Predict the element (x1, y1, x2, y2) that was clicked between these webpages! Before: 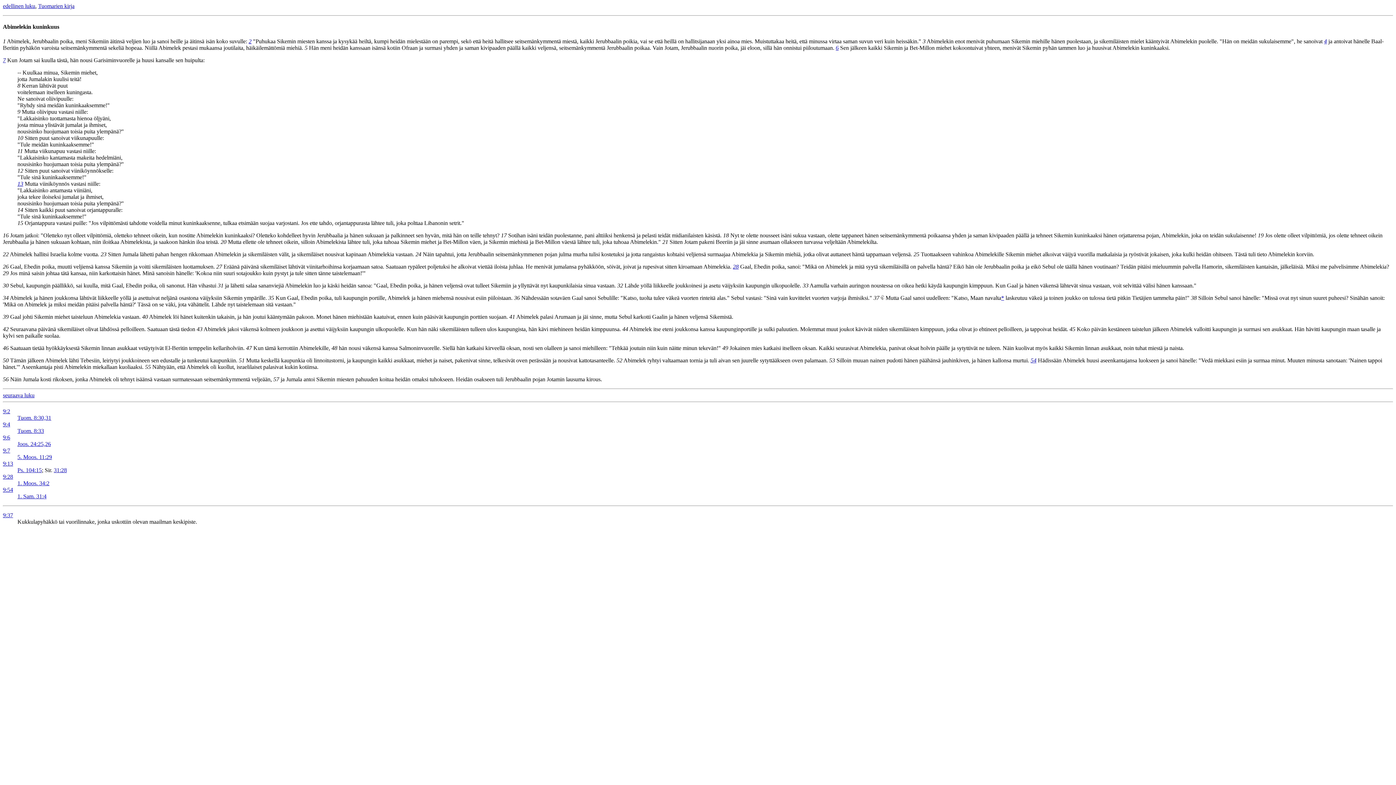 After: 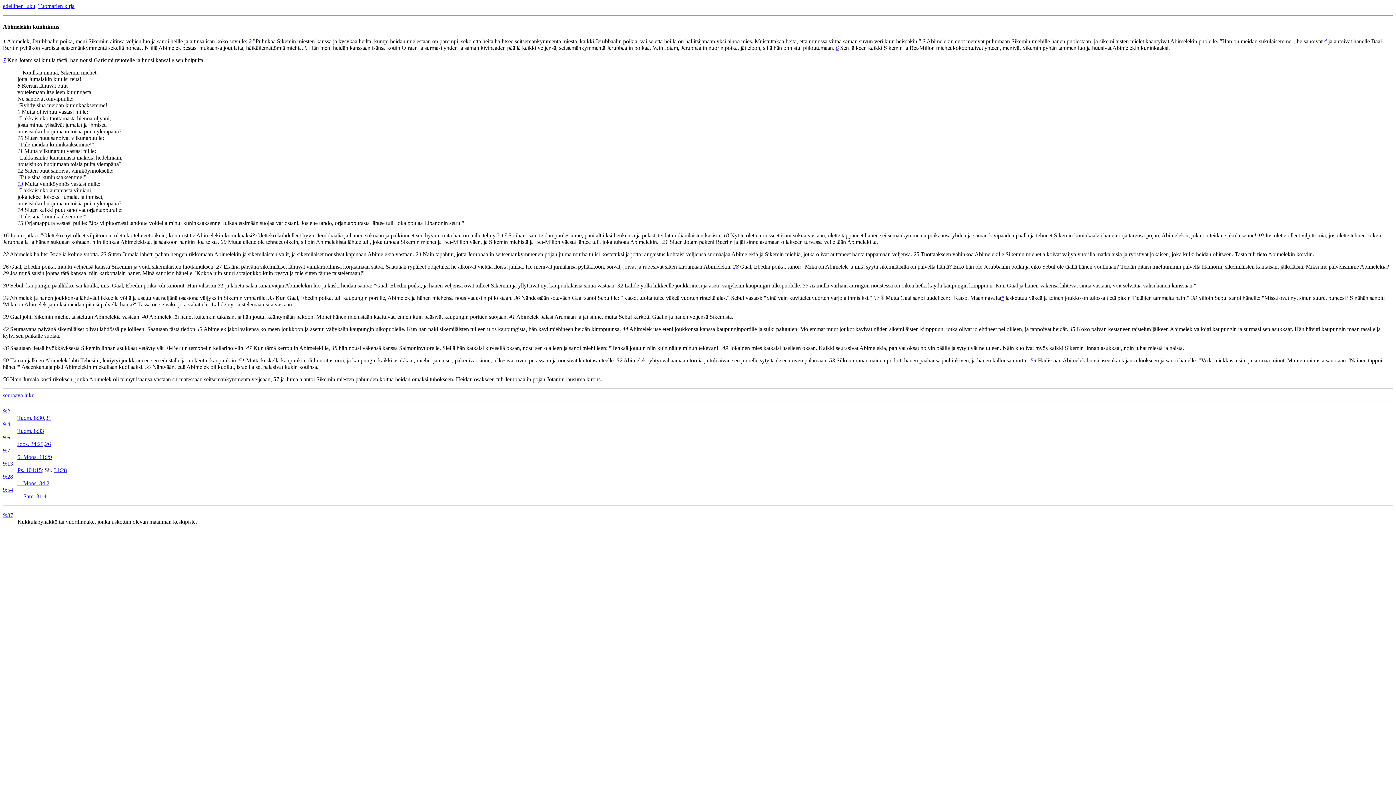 Action: bbox: (217, 282, 223, 288) label: 31